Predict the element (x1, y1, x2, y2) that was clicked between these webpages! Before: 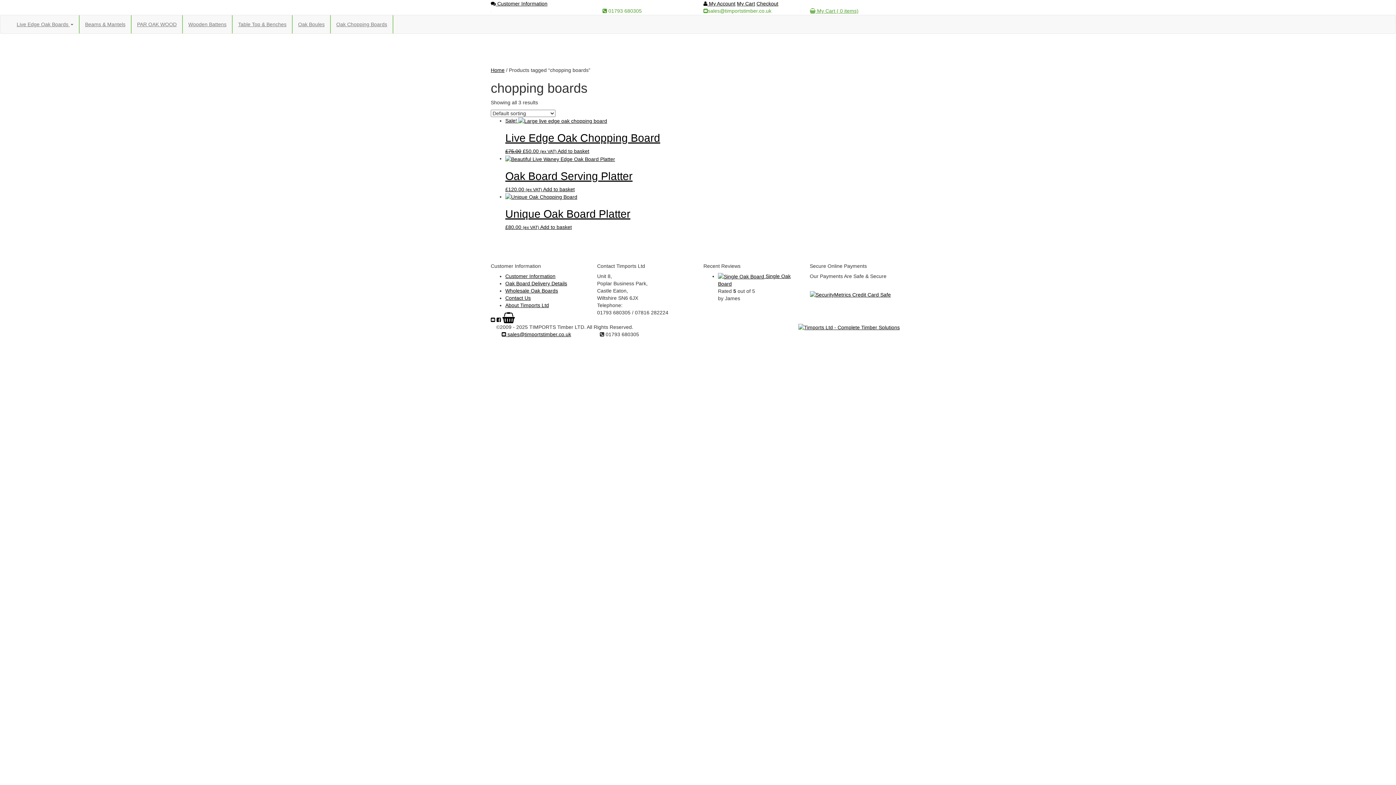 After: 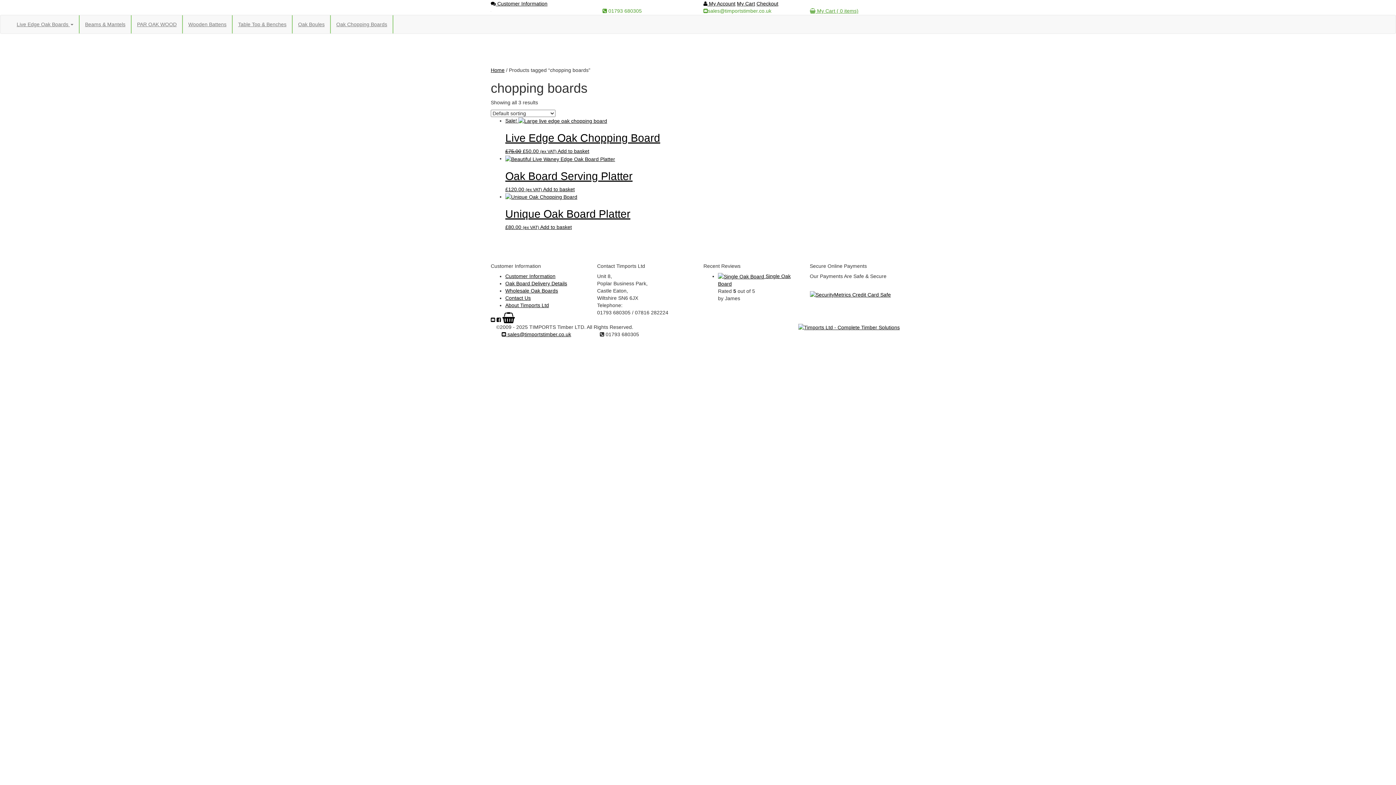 Action: bbox: (501, 331, 571, 337) label:  sales@timportstimber.co.uk